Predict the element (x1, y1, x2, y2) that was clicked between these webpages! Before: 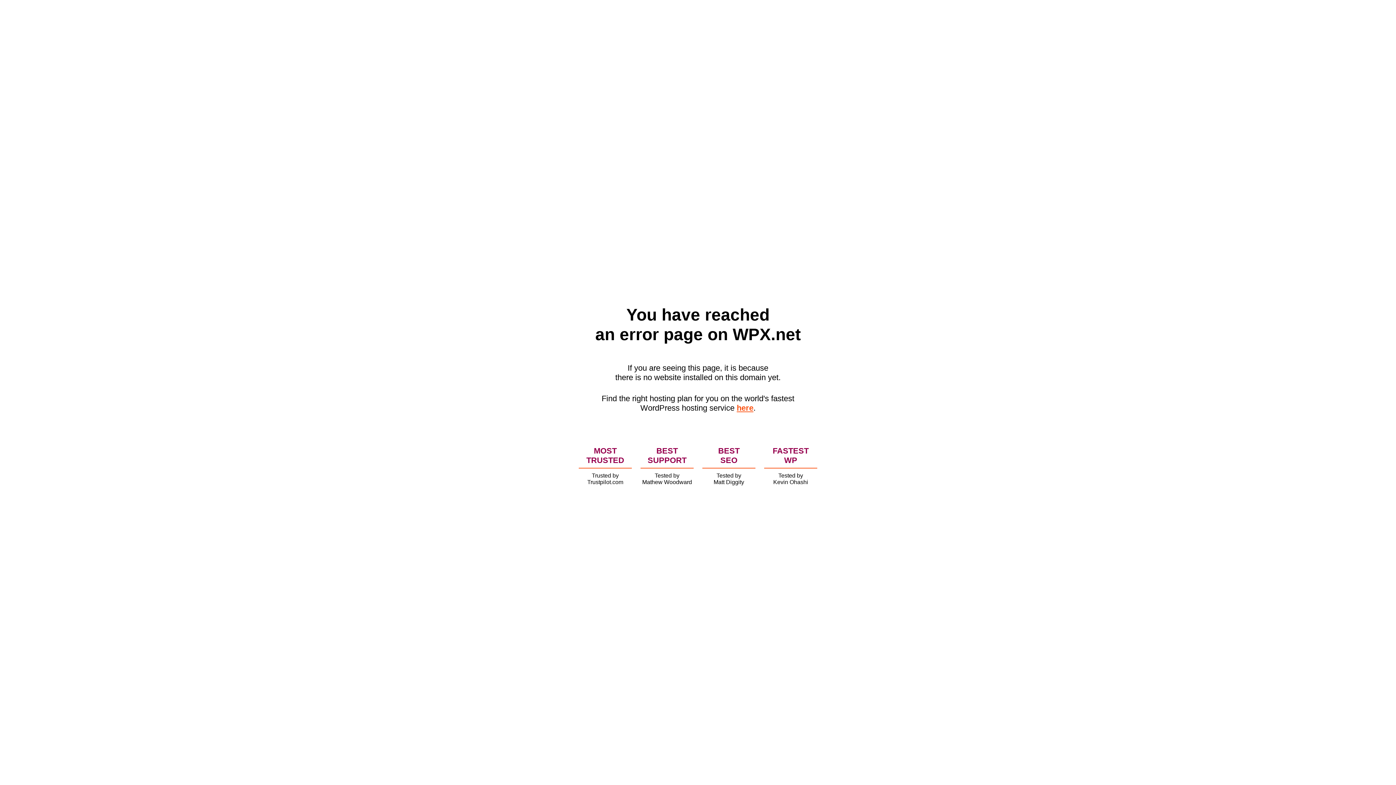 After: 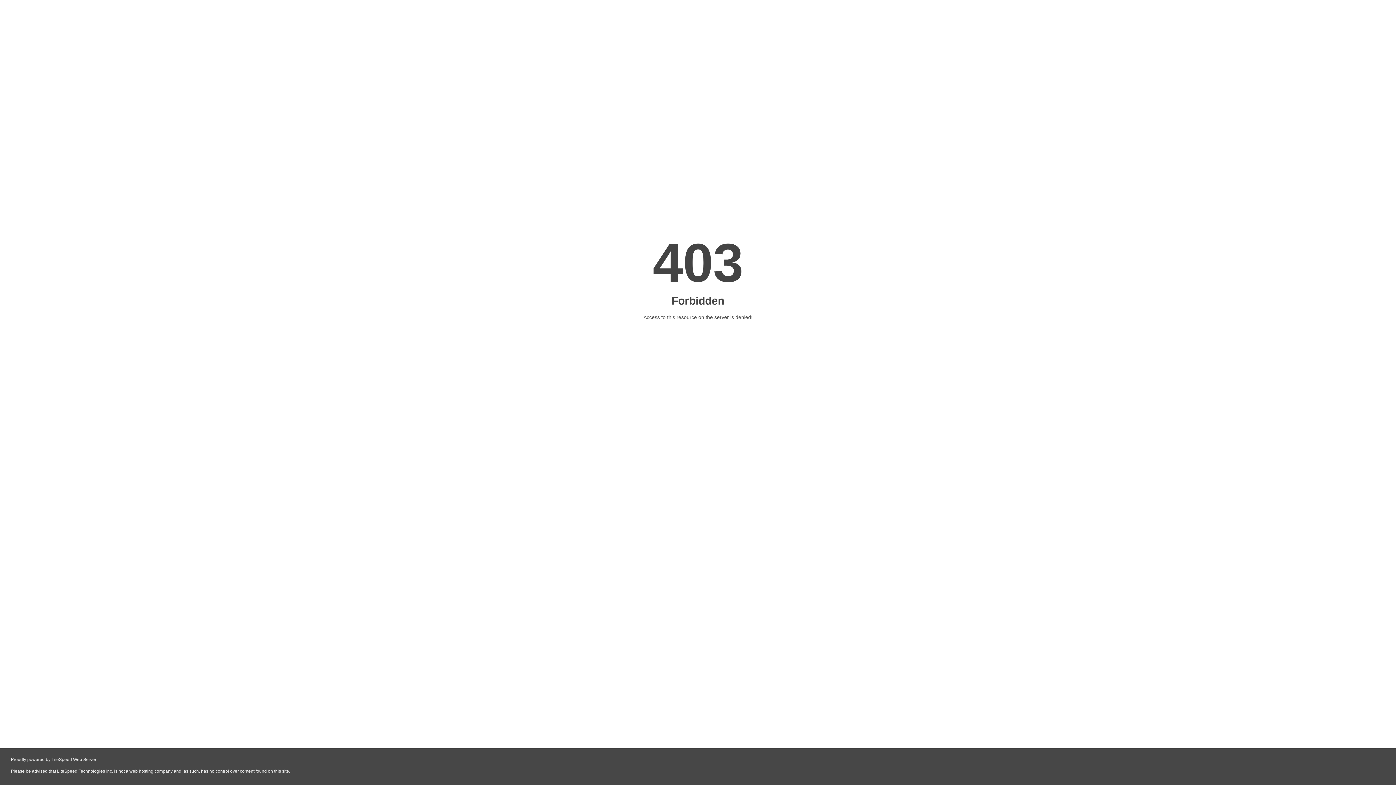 Action: label: here bbox: (736, 403, 753, 412)